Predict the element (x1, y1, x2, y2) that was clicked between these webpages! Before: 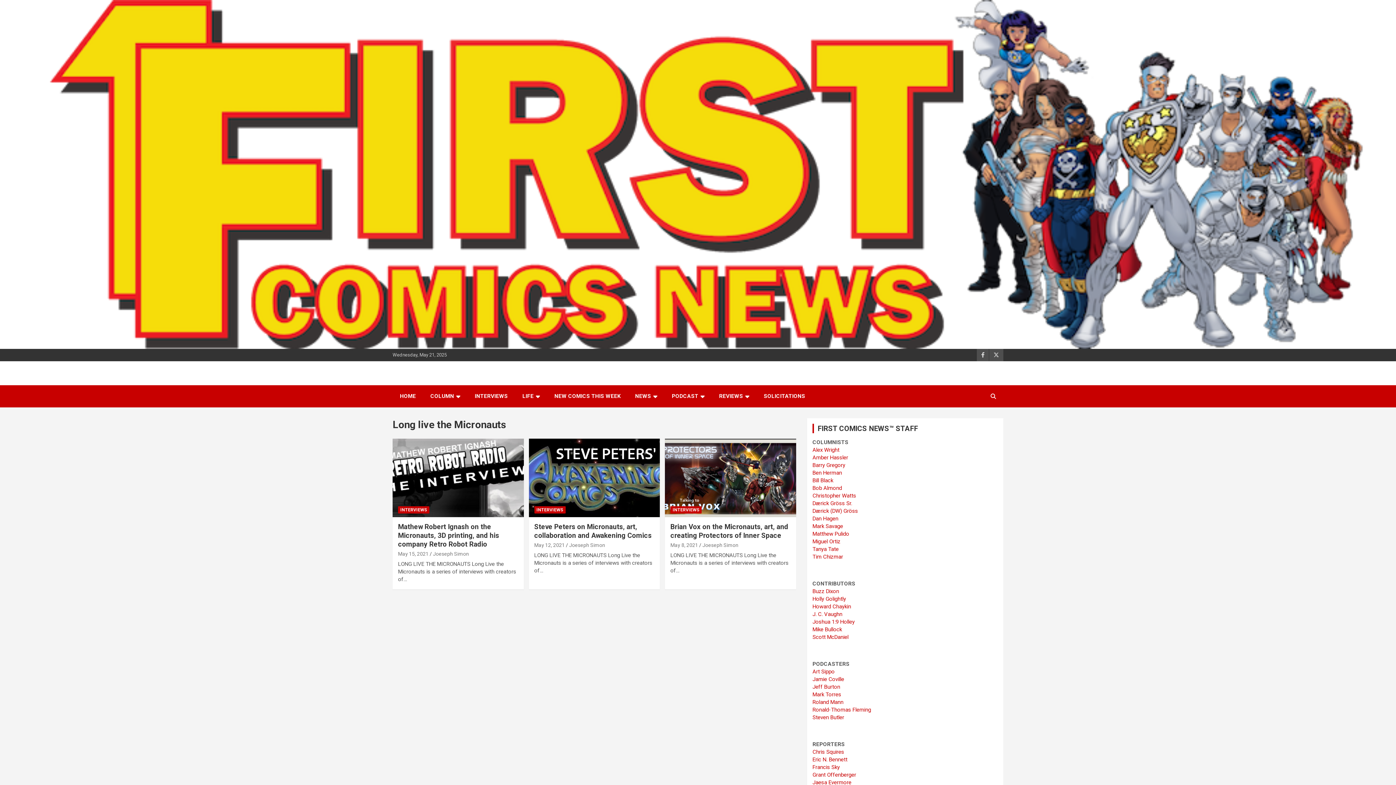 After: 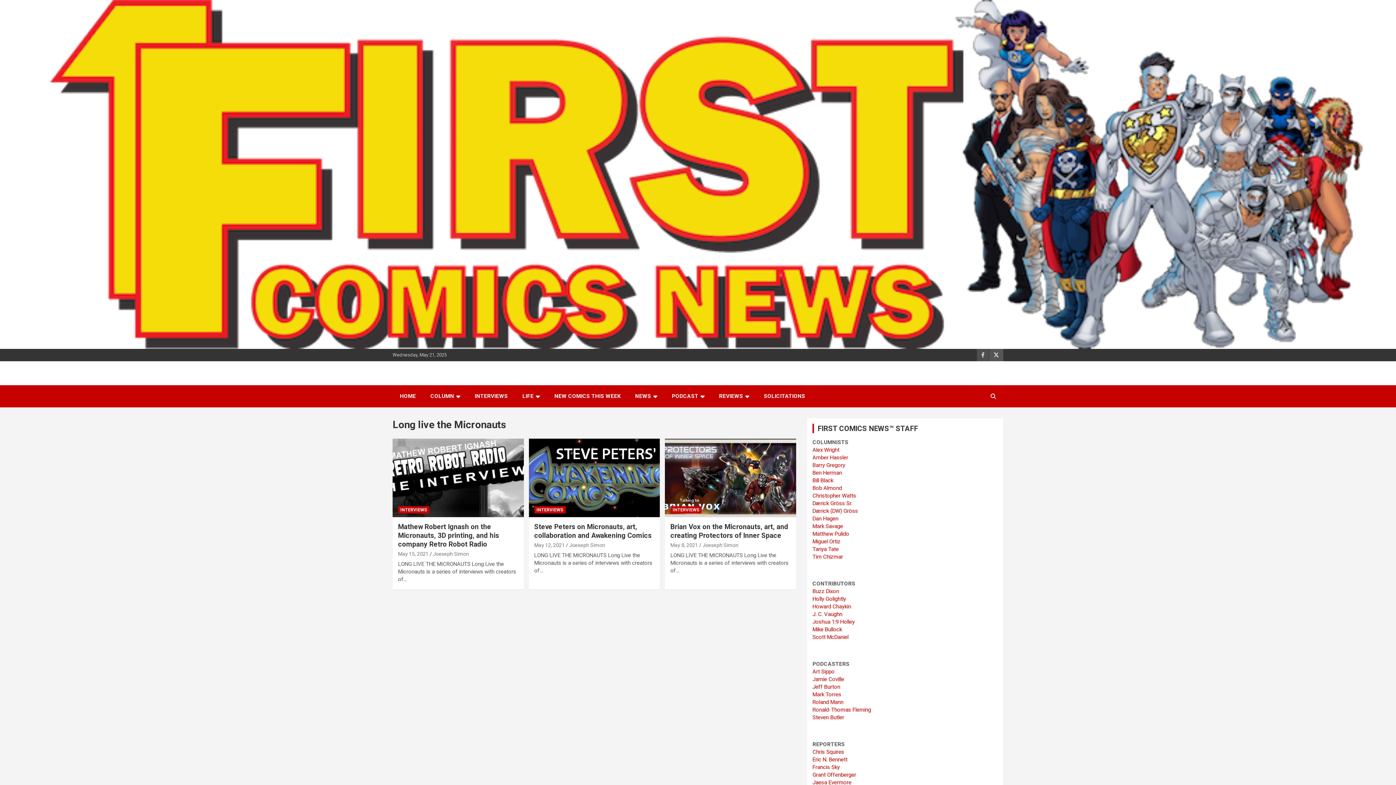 Action: bbox: (989, 349, 1003, 361)